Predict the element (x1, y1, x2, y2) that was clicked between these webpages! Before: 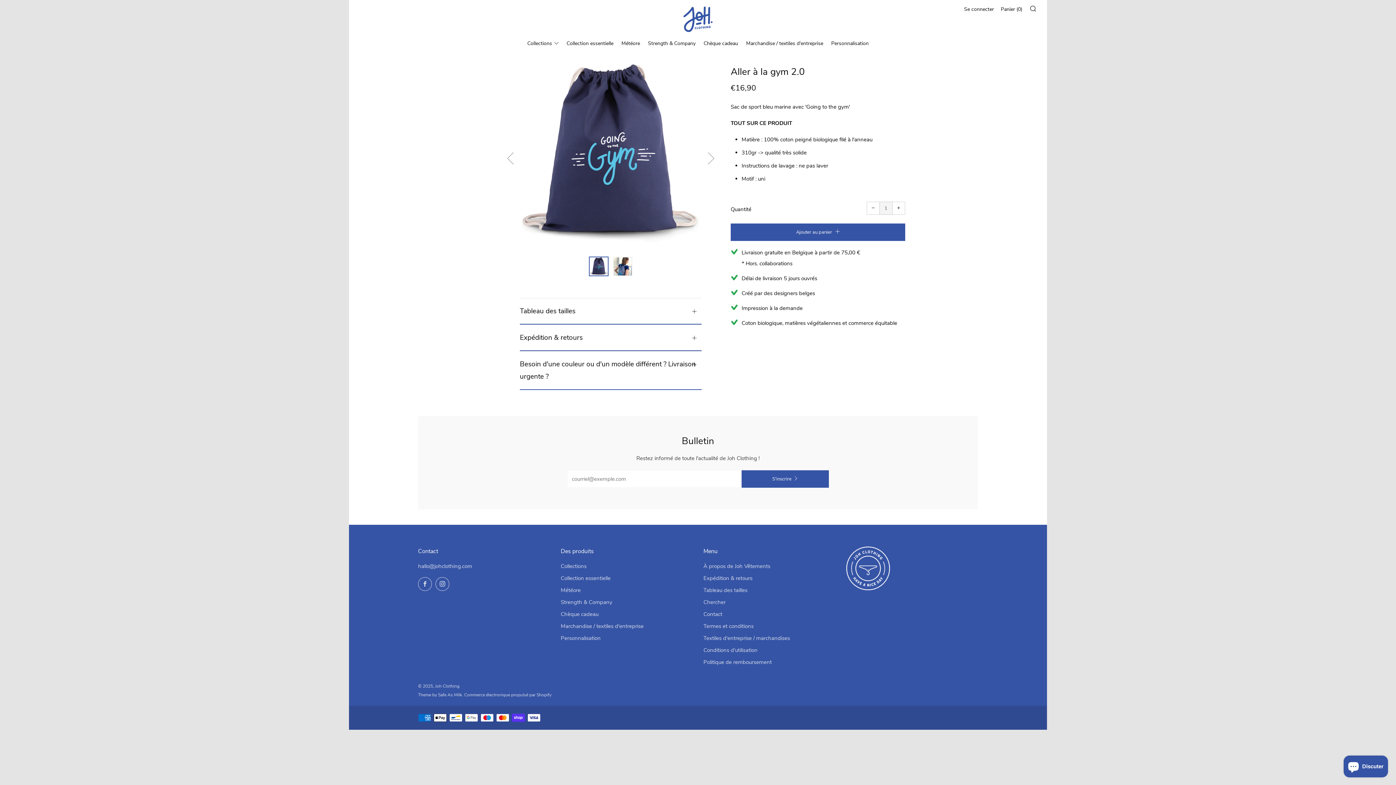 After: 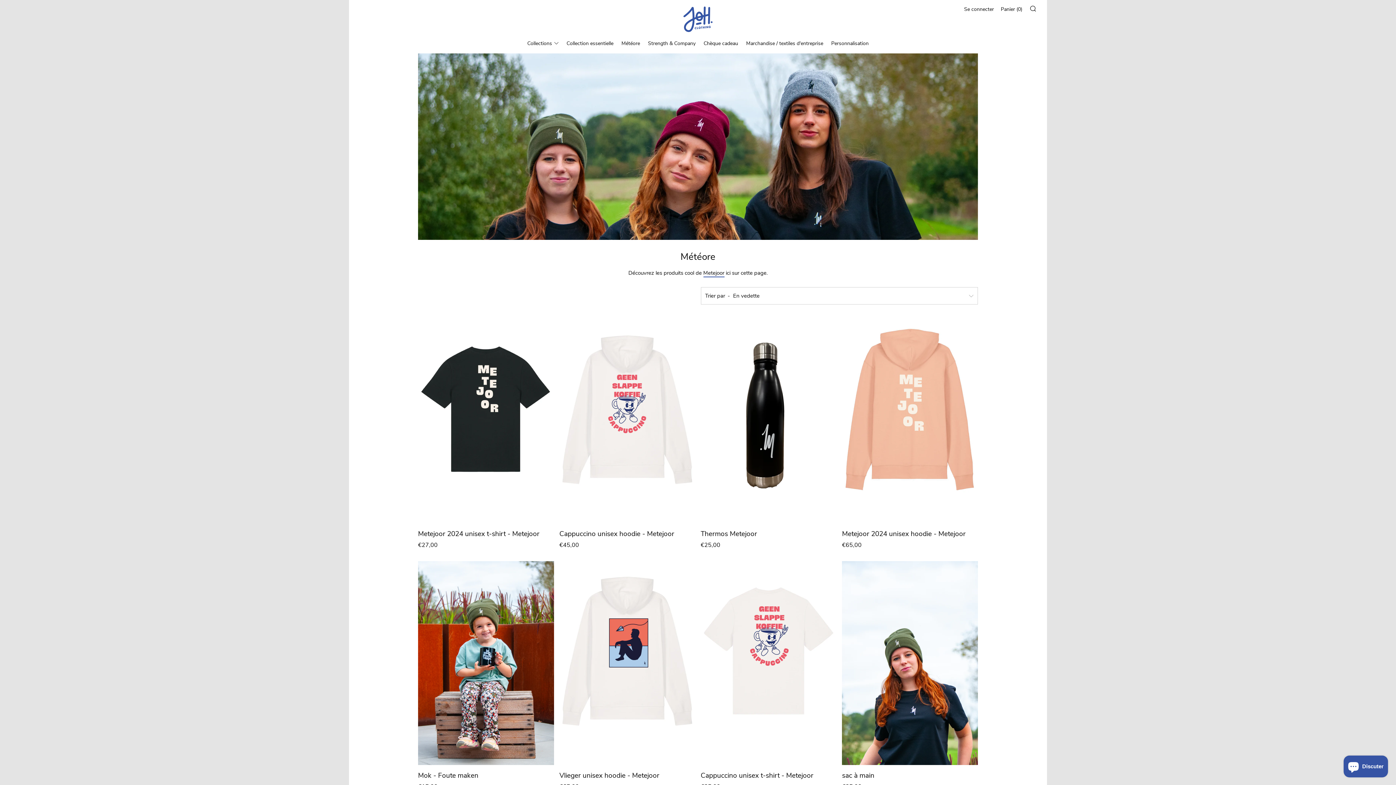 Action: label: Météore bbox: (560, 586, 580, 594)